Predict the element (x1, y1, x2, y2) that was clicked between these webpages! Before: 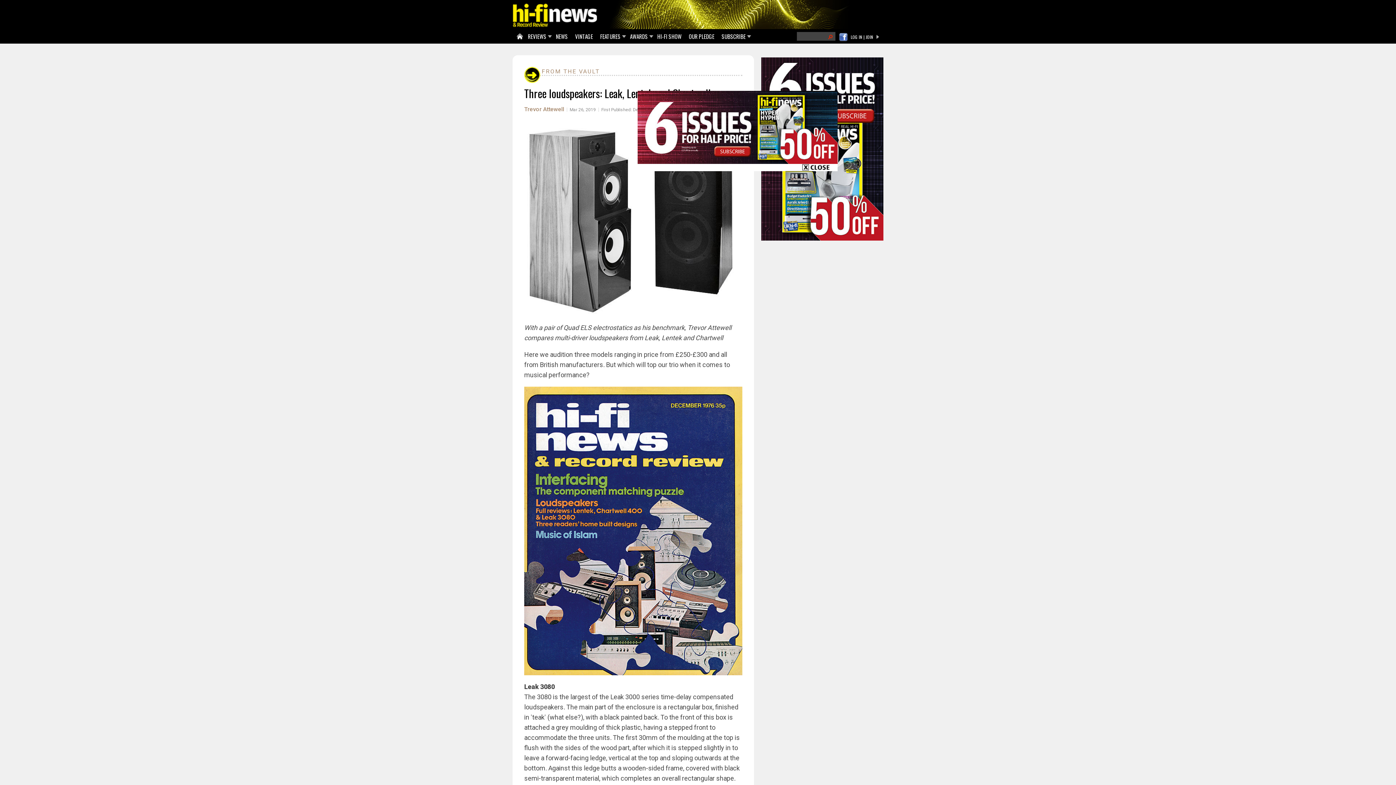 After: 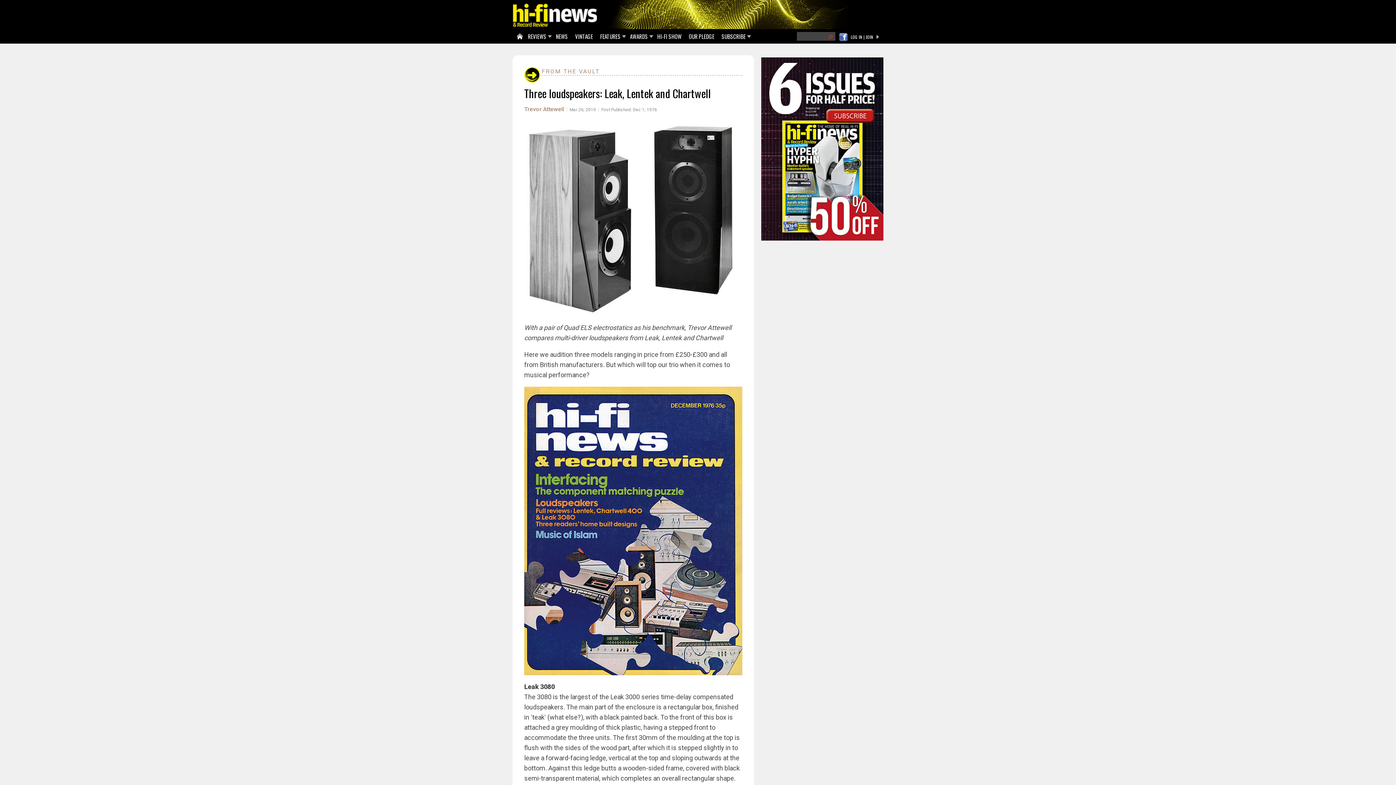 Action: bbox: (637, 165, 837, 172)